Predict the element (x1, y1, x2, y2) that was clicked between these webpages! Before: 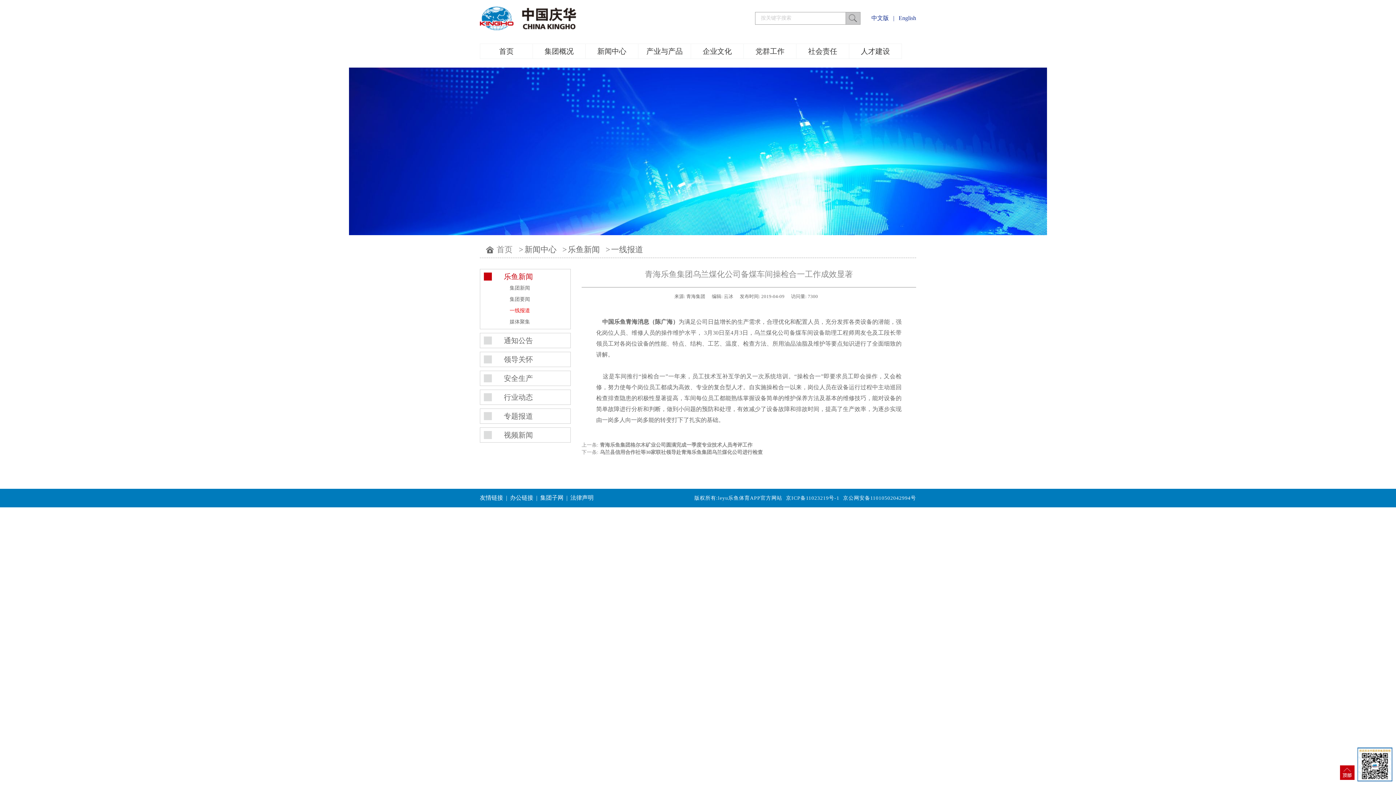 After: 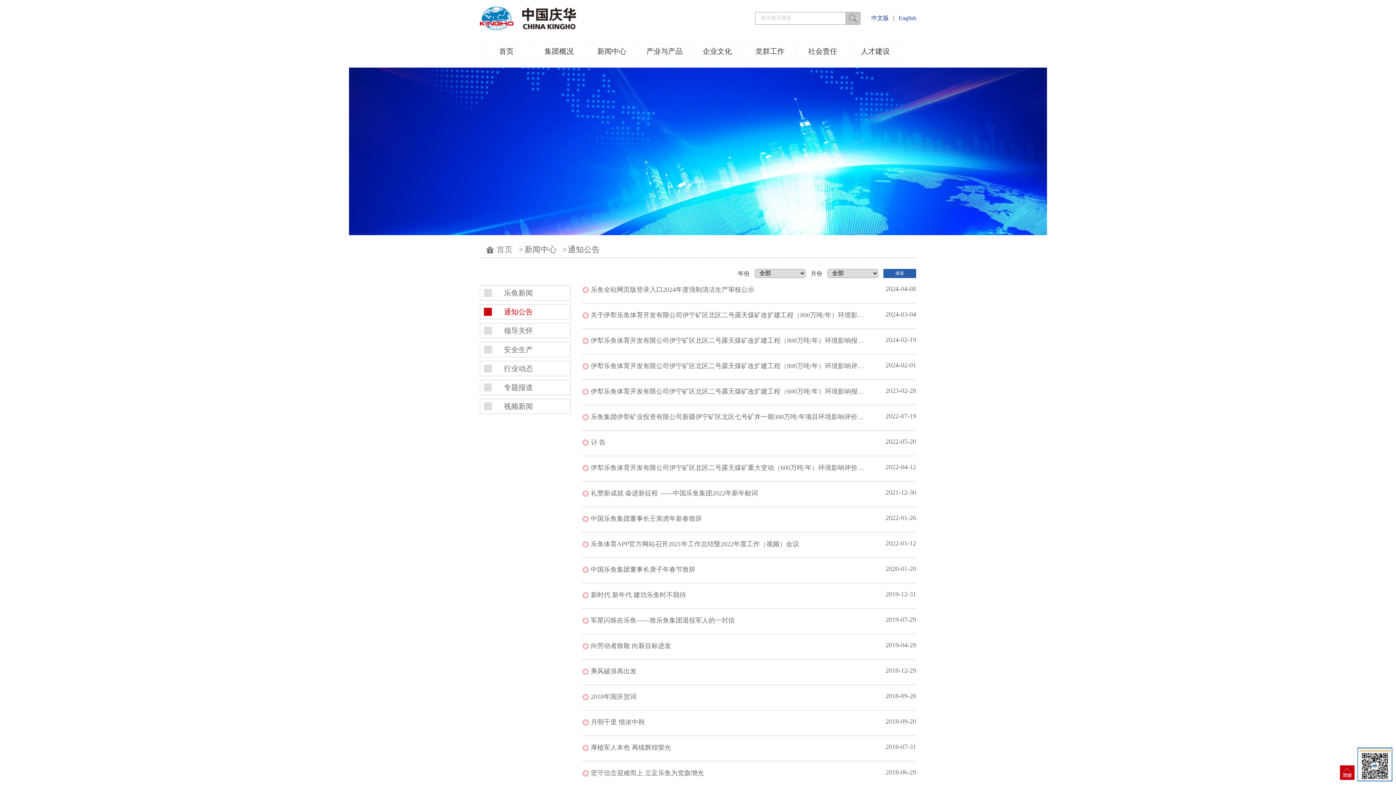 Action: bbox: (504, 335, 568, 346) label: 通知公告